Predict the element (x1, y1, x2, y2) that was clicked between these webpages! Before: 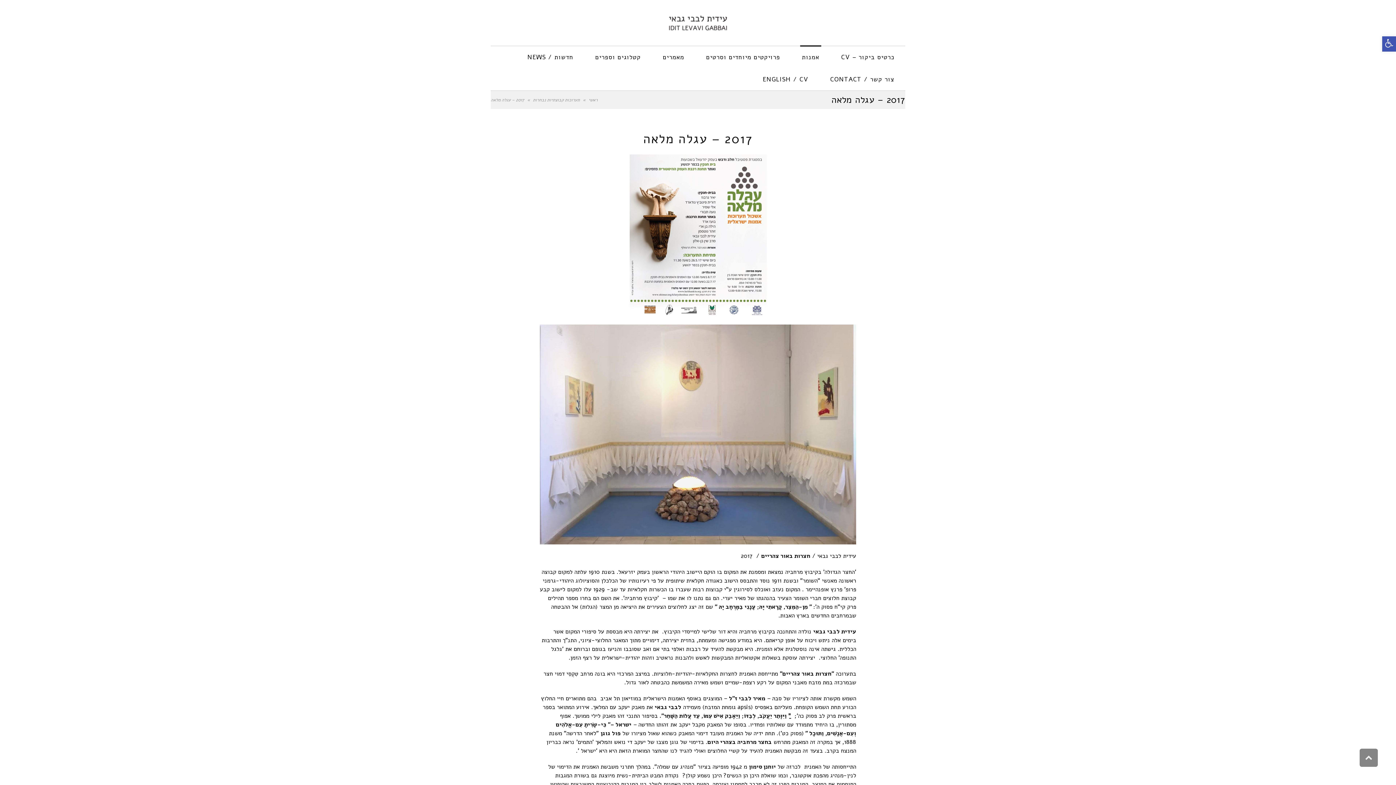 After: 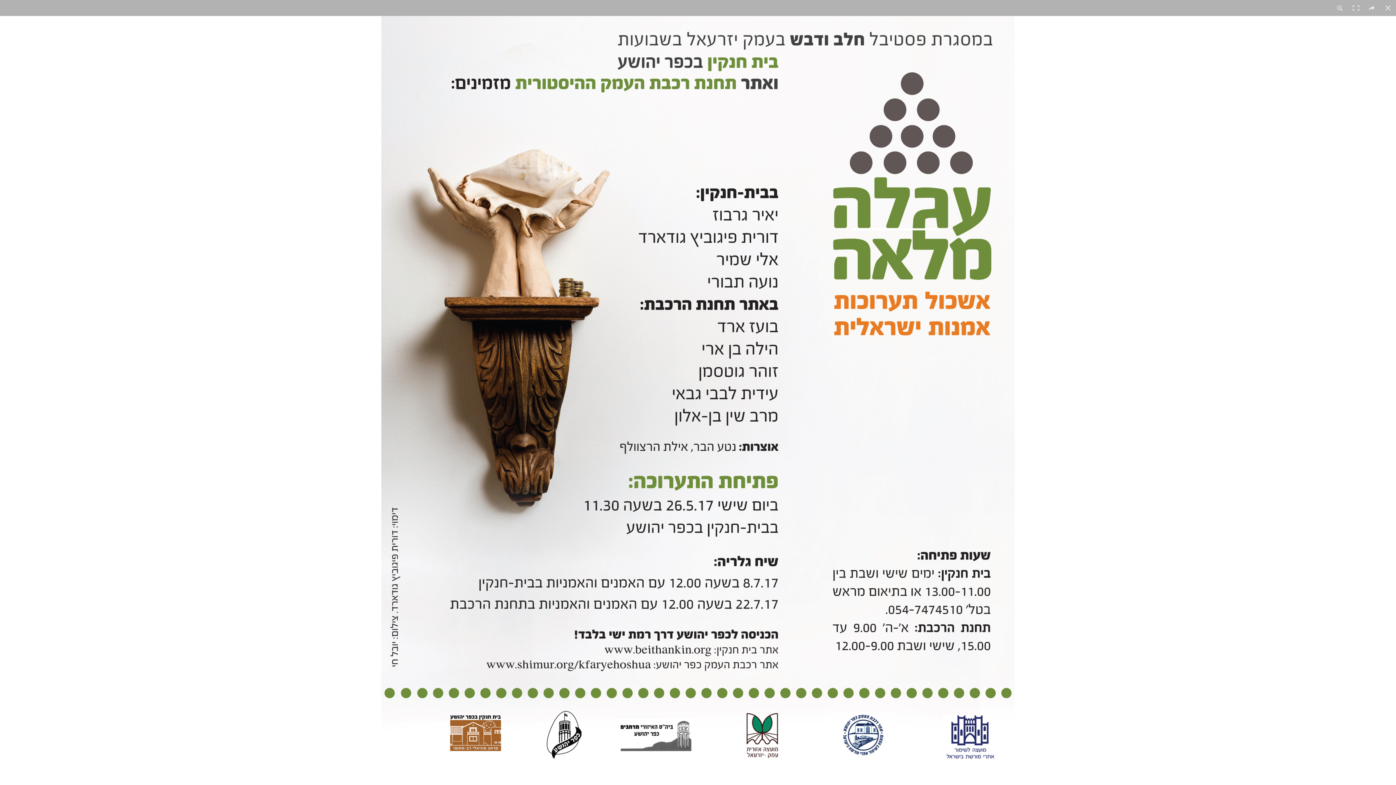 Action: bbox: (540, 154, 856, 317)